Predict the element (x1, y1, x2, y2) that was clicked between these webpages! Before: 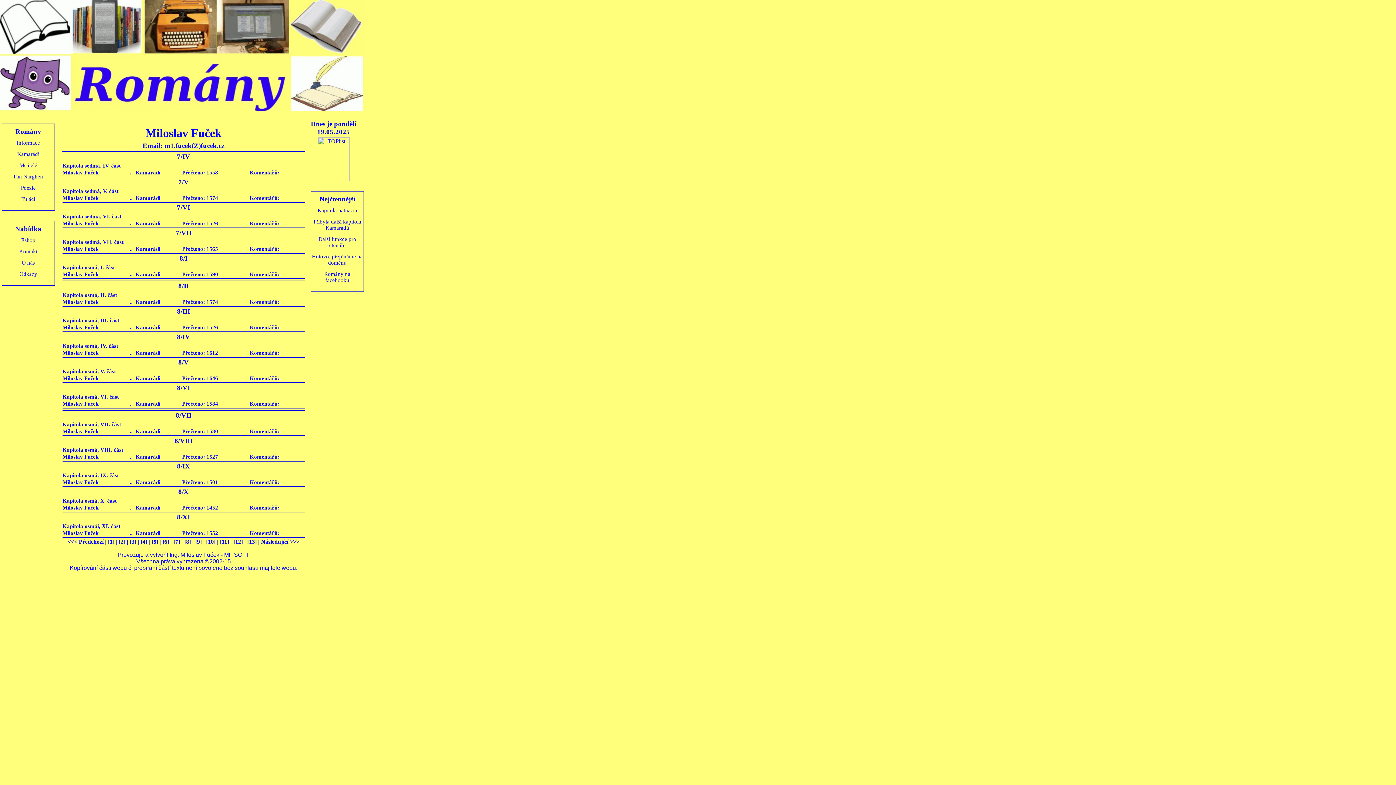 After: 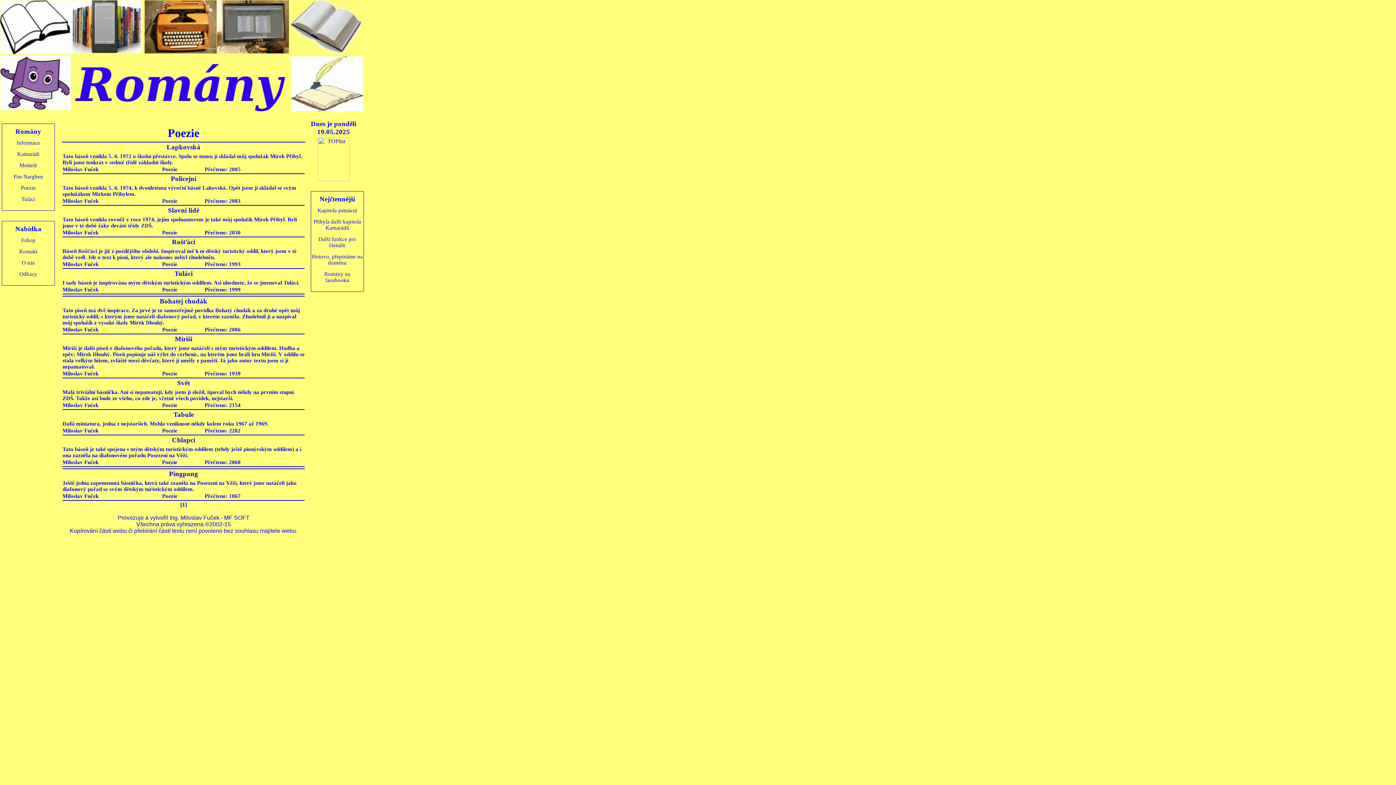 Action: label: Poezie bbox: (20, 185, 35, 190)